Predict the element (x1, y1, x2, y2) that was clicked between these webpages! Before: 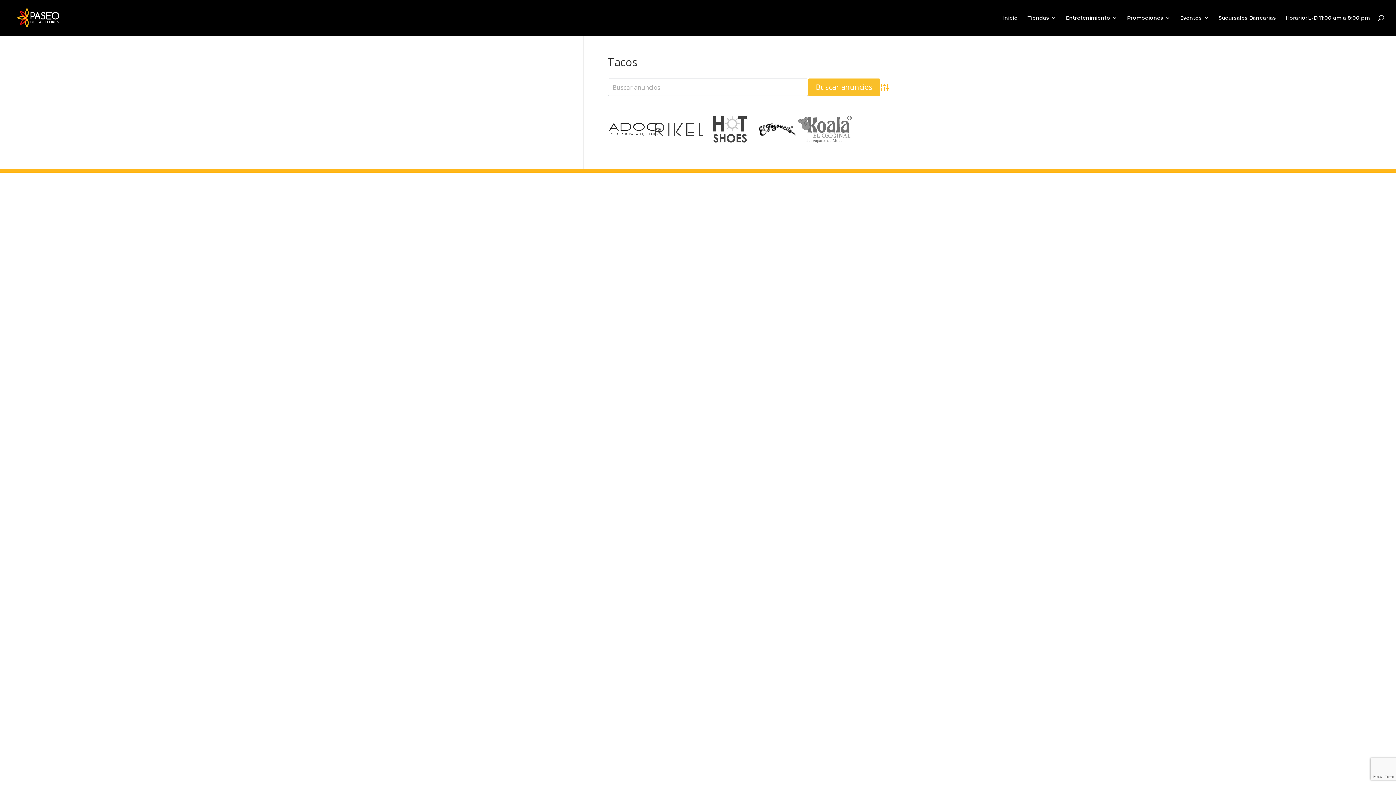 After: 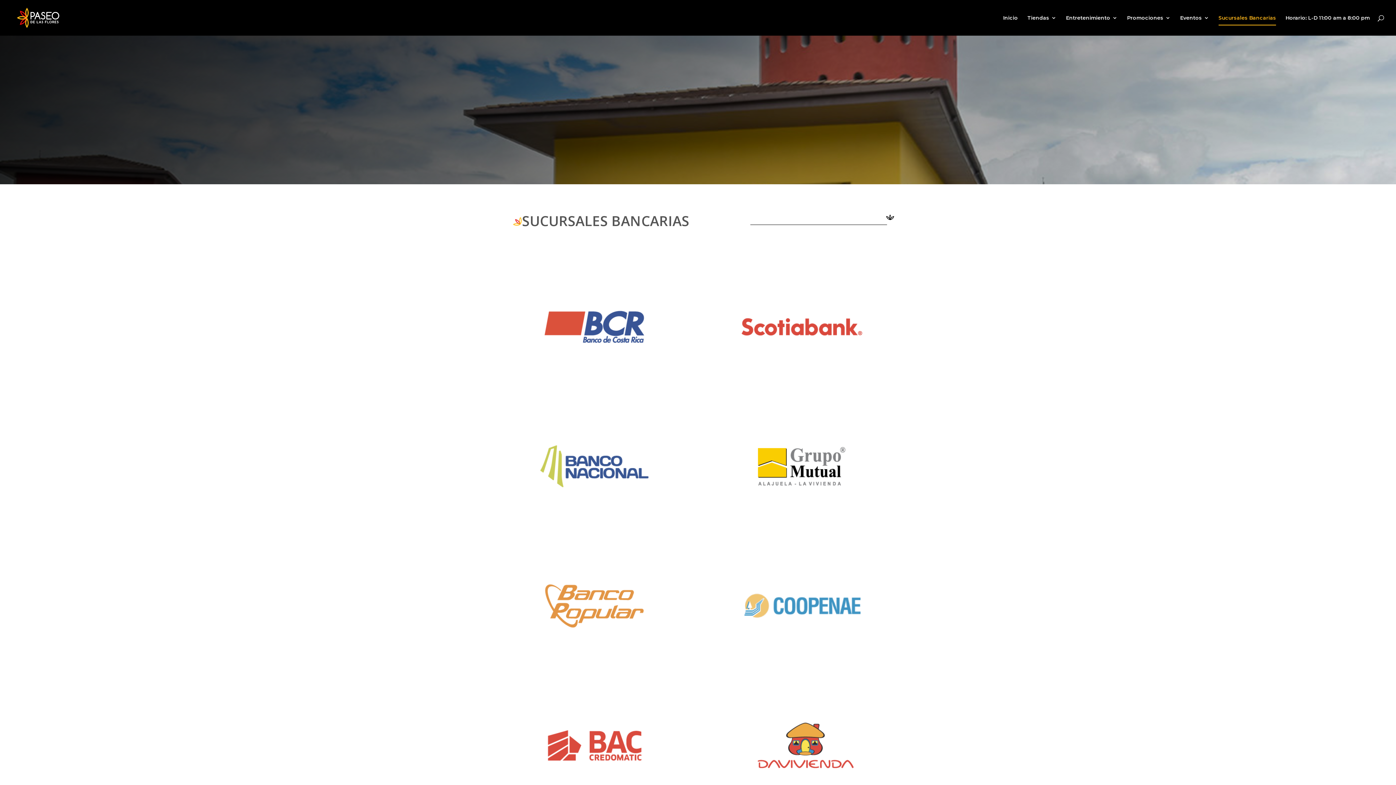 Action: label: Sucursales Bancarias bbox: (1218, 15, 1276, 35)